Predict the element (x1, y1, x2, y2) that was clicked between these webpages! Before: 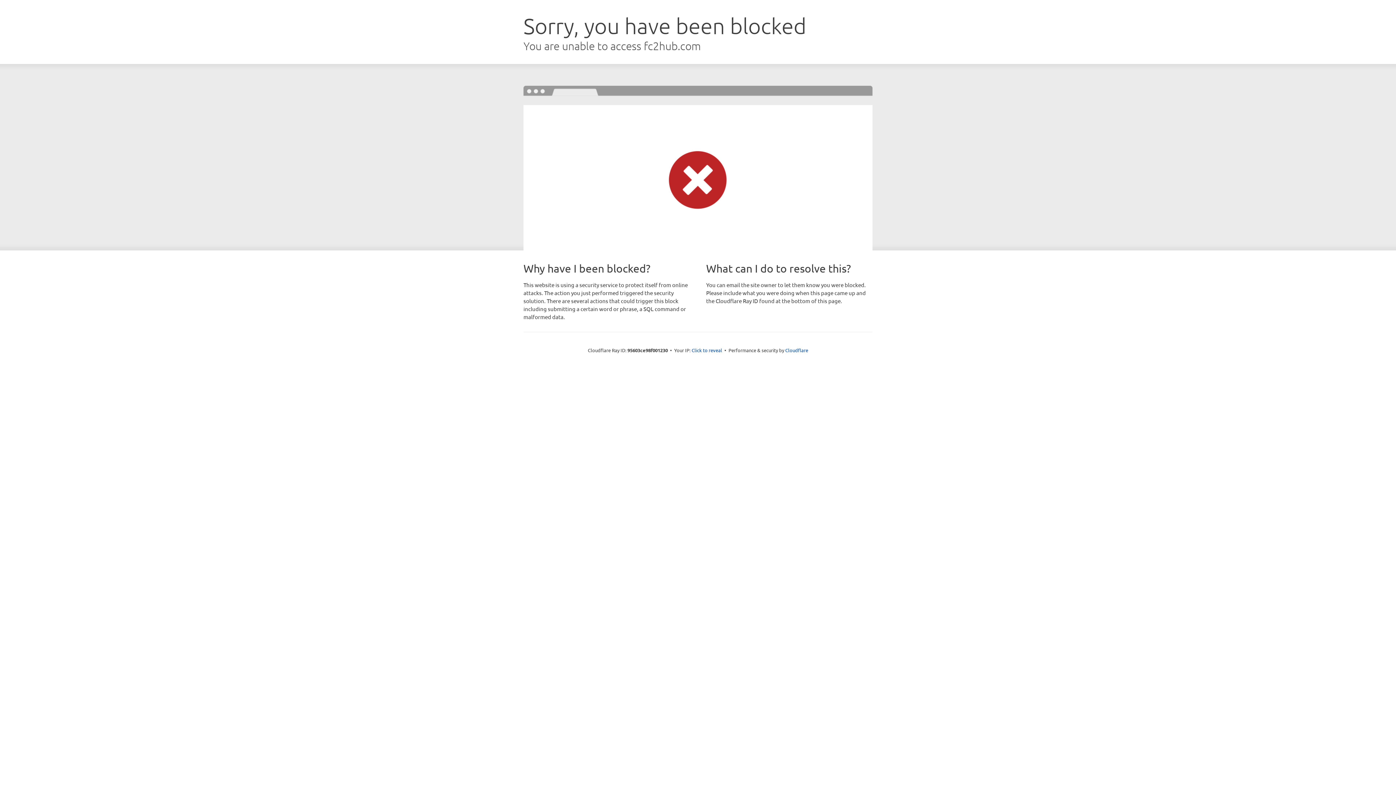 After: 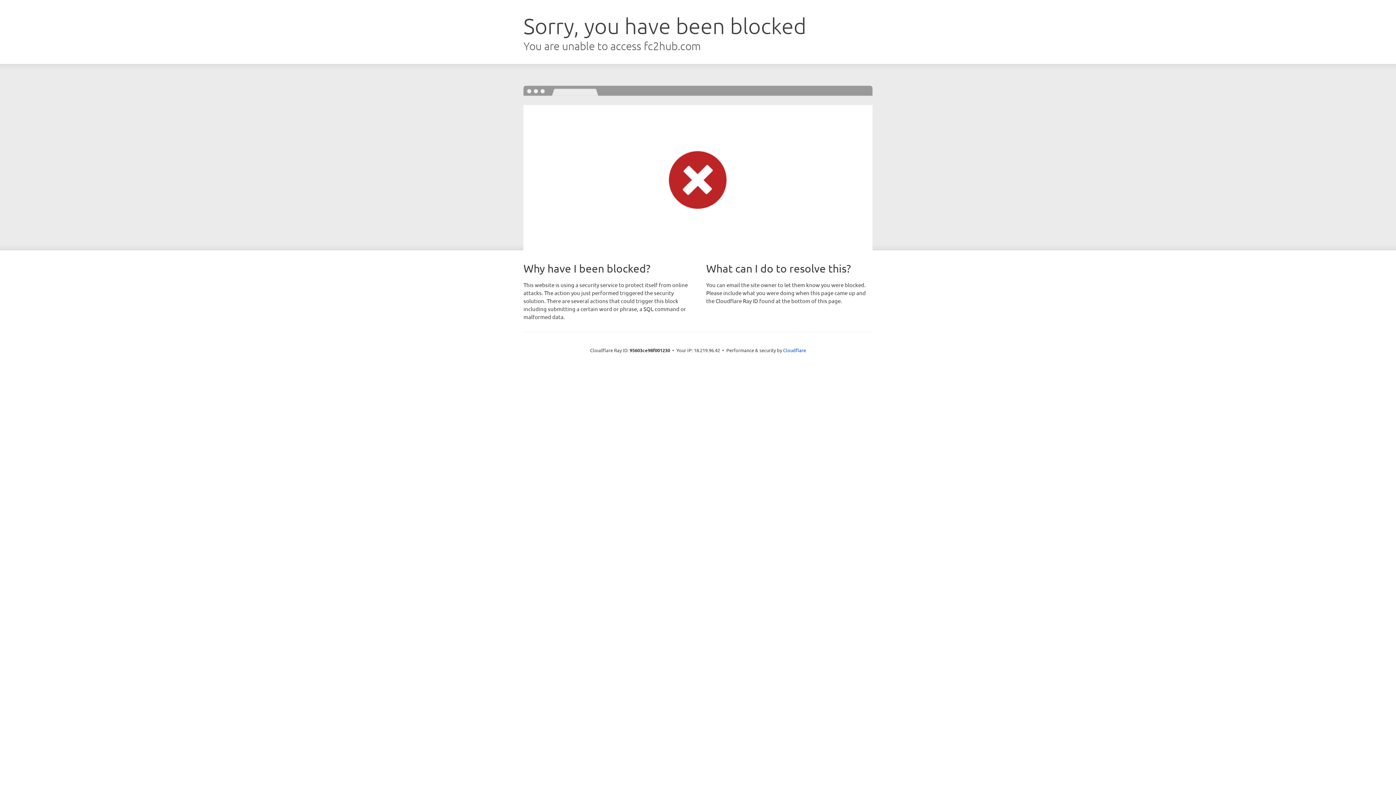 Action: label: Click to reveal bbox: (691, 346, 722, 353)